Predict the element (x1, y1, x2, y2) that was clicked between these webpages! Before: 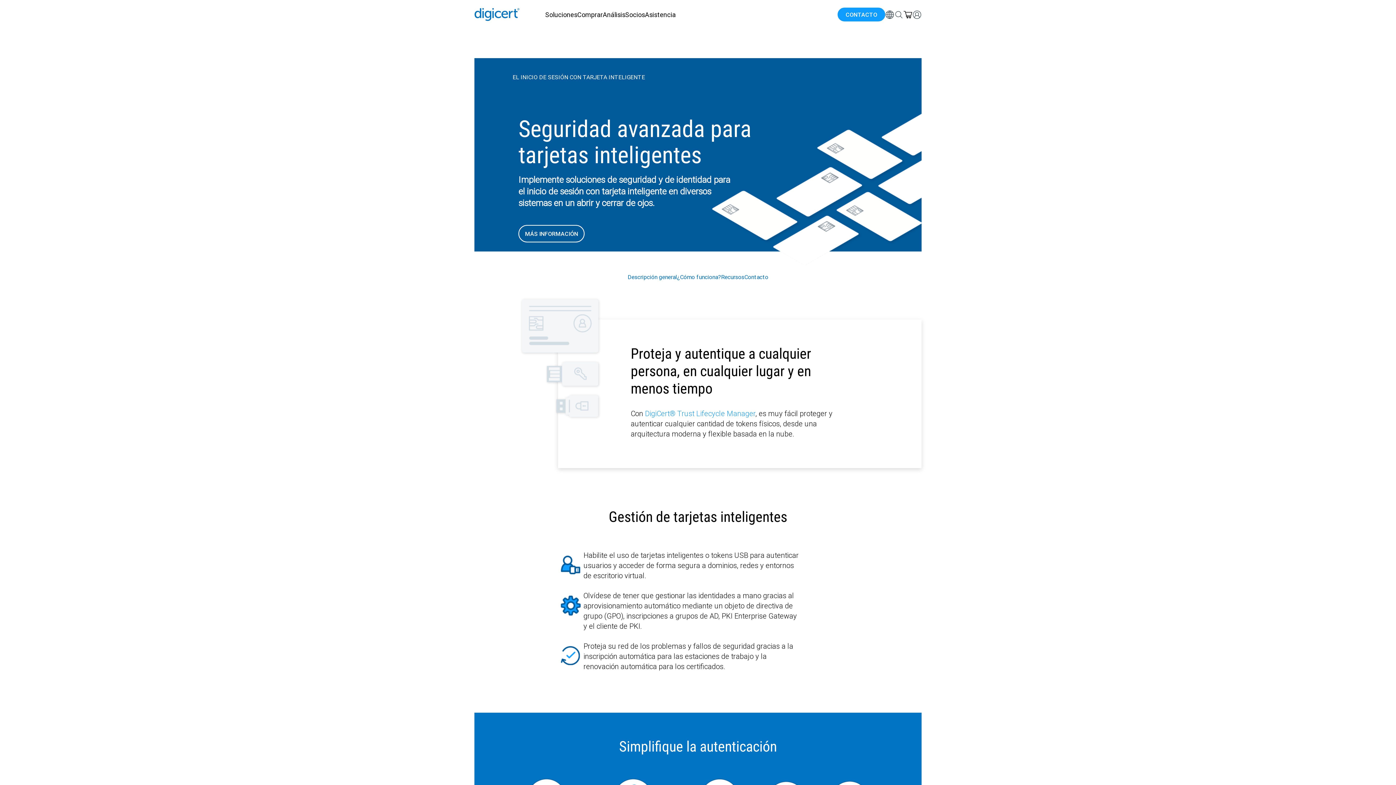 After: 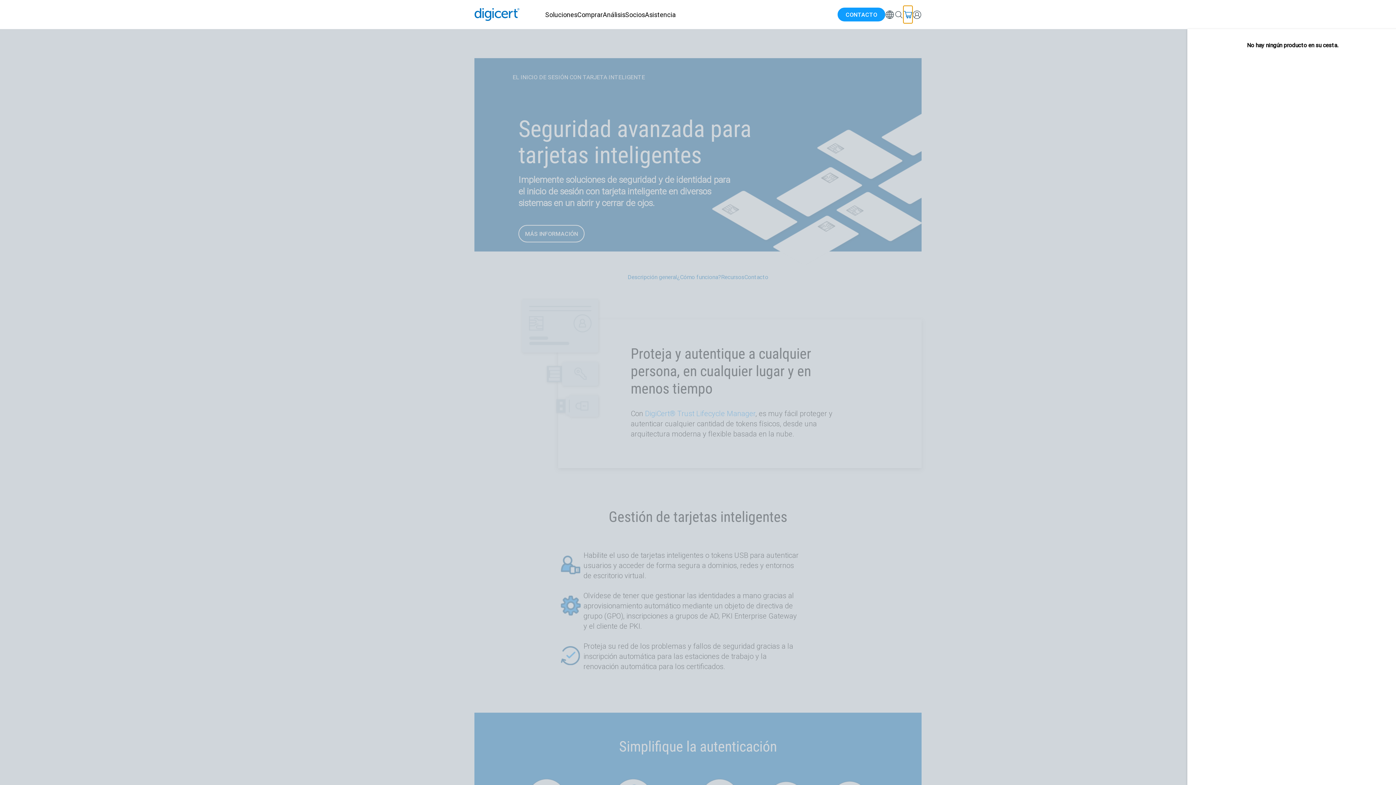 Action: bbox: (903, 5, 912, 23) label: Ver/ocultar la cesta en miniatura. Tiene 0 productos en su cesta.